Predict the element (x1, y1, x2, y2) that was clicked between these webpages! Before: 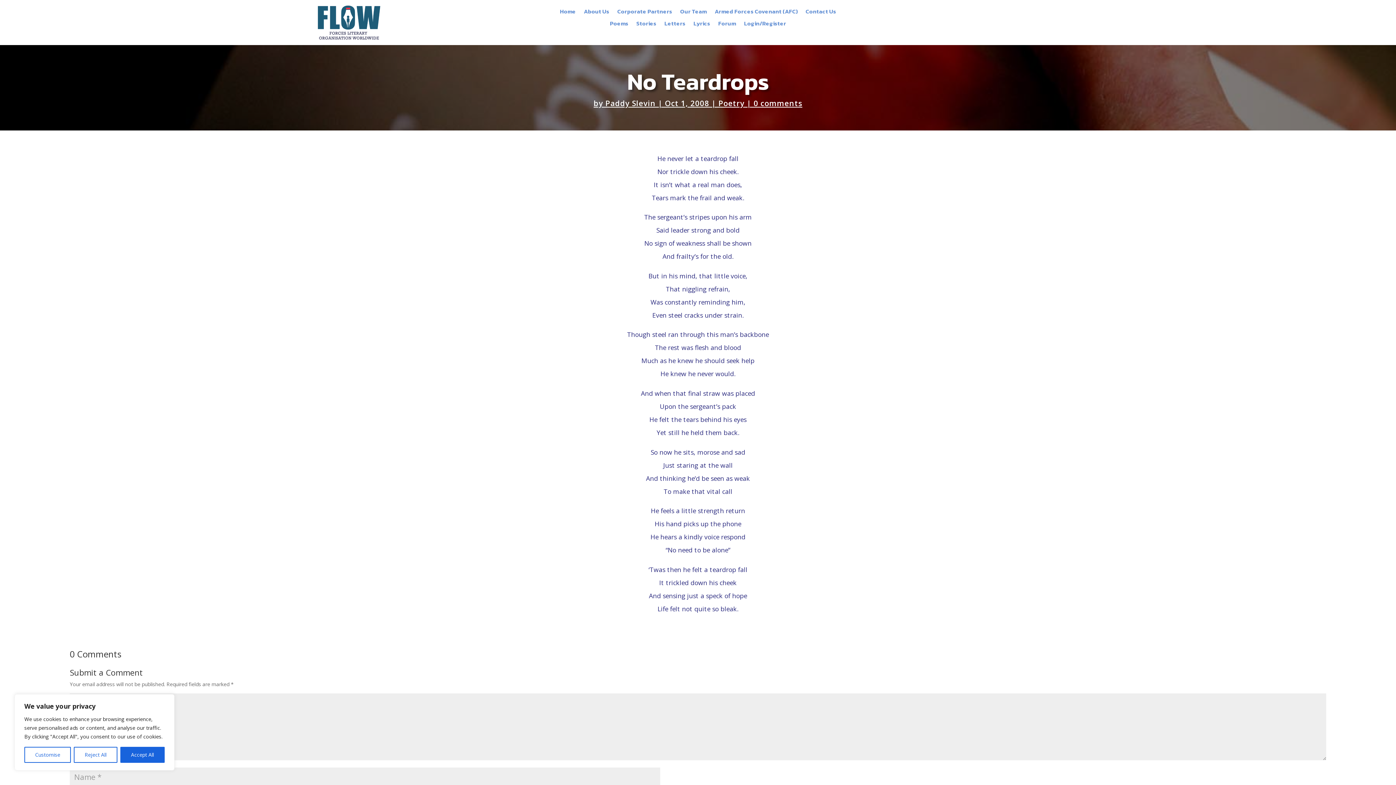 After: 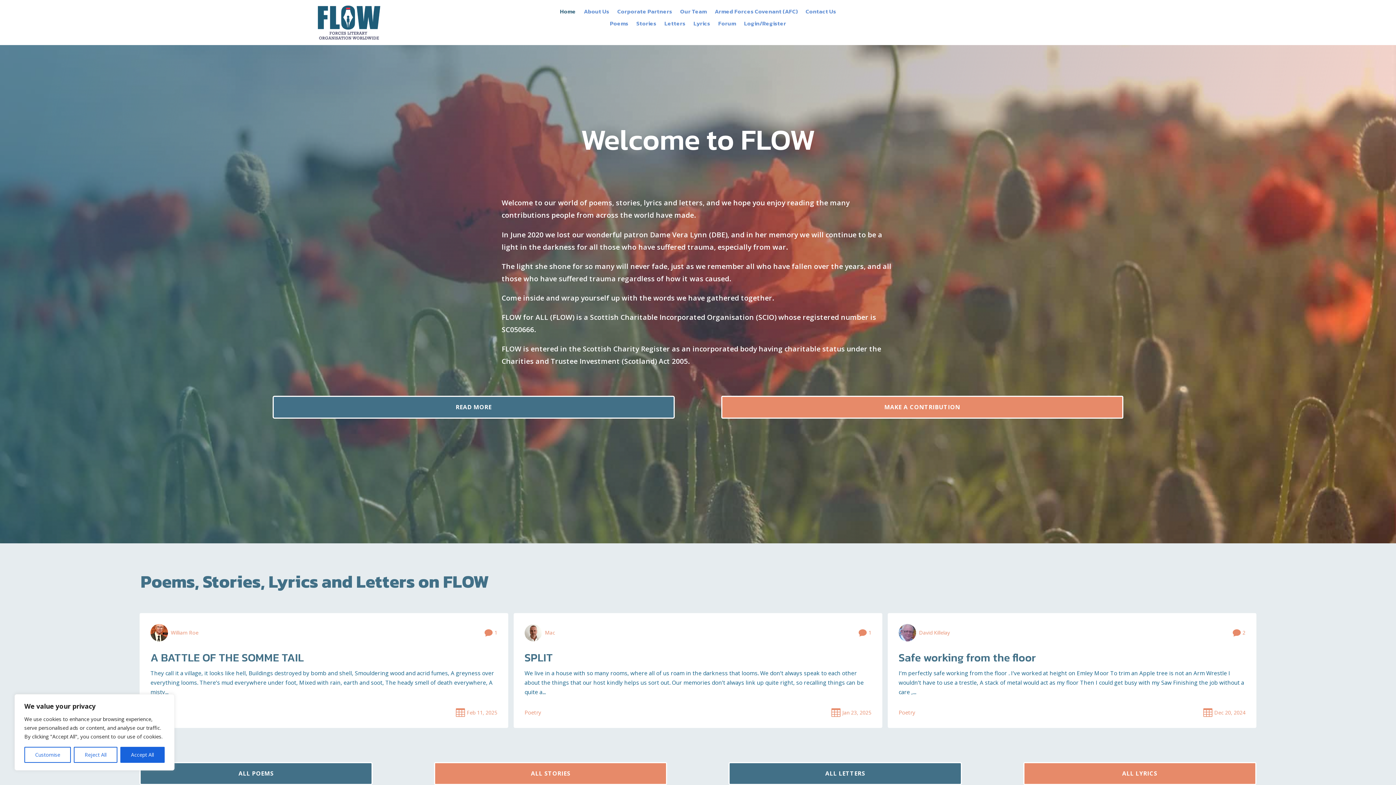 Action: bbox: (317, 34, 380, 40)